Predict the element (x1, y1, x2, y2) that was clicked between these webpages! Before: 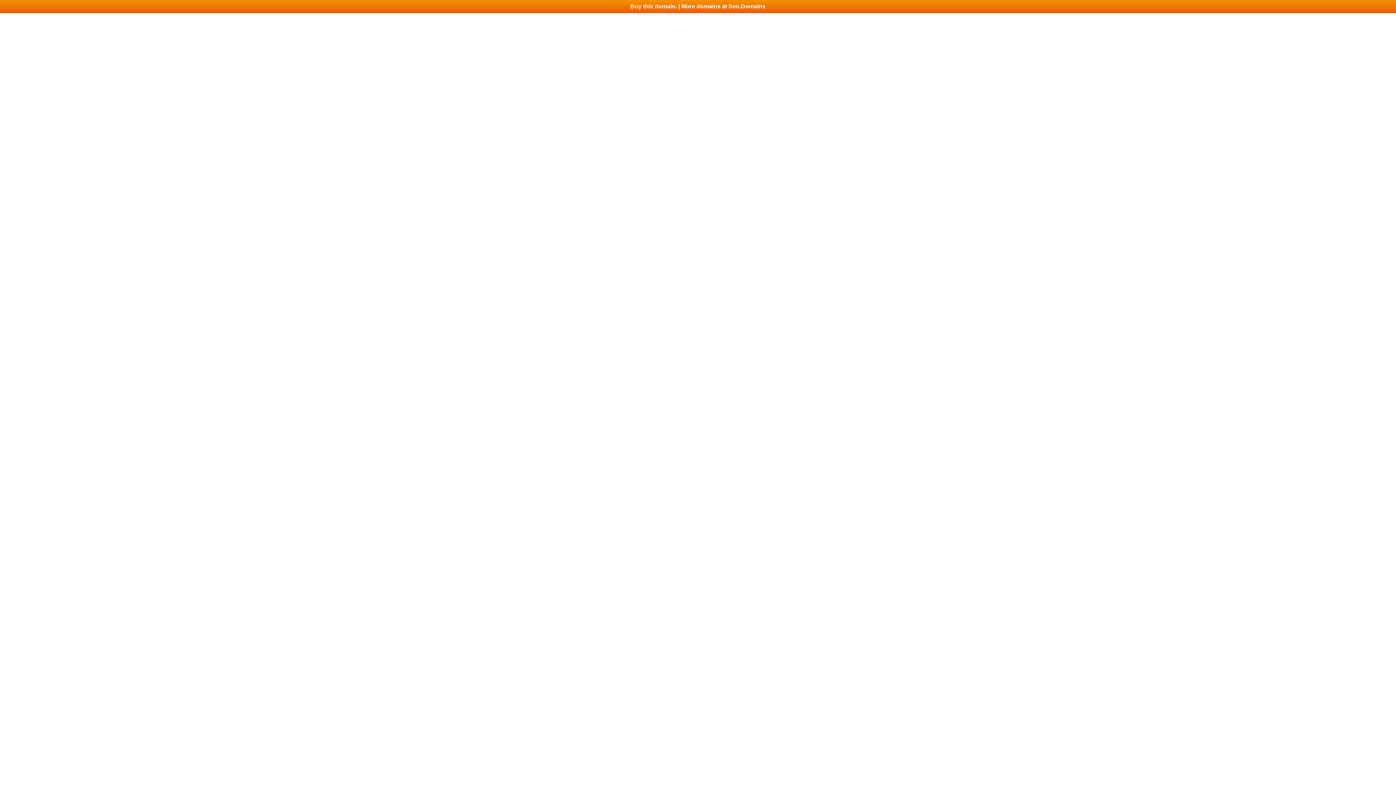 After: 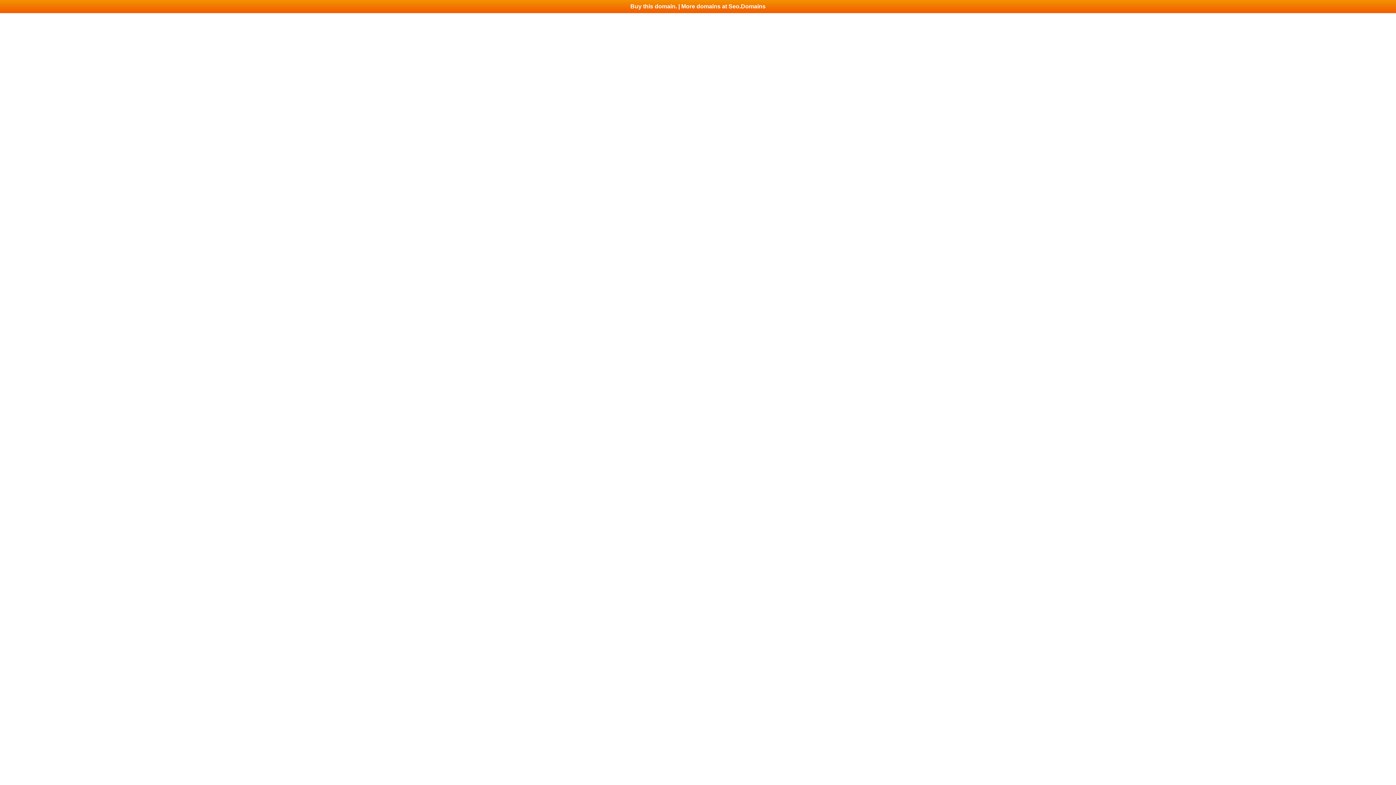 Action: label: Buy this domain. | More domains at Seo.Domains bbox: (0, 0, 1396, 13)